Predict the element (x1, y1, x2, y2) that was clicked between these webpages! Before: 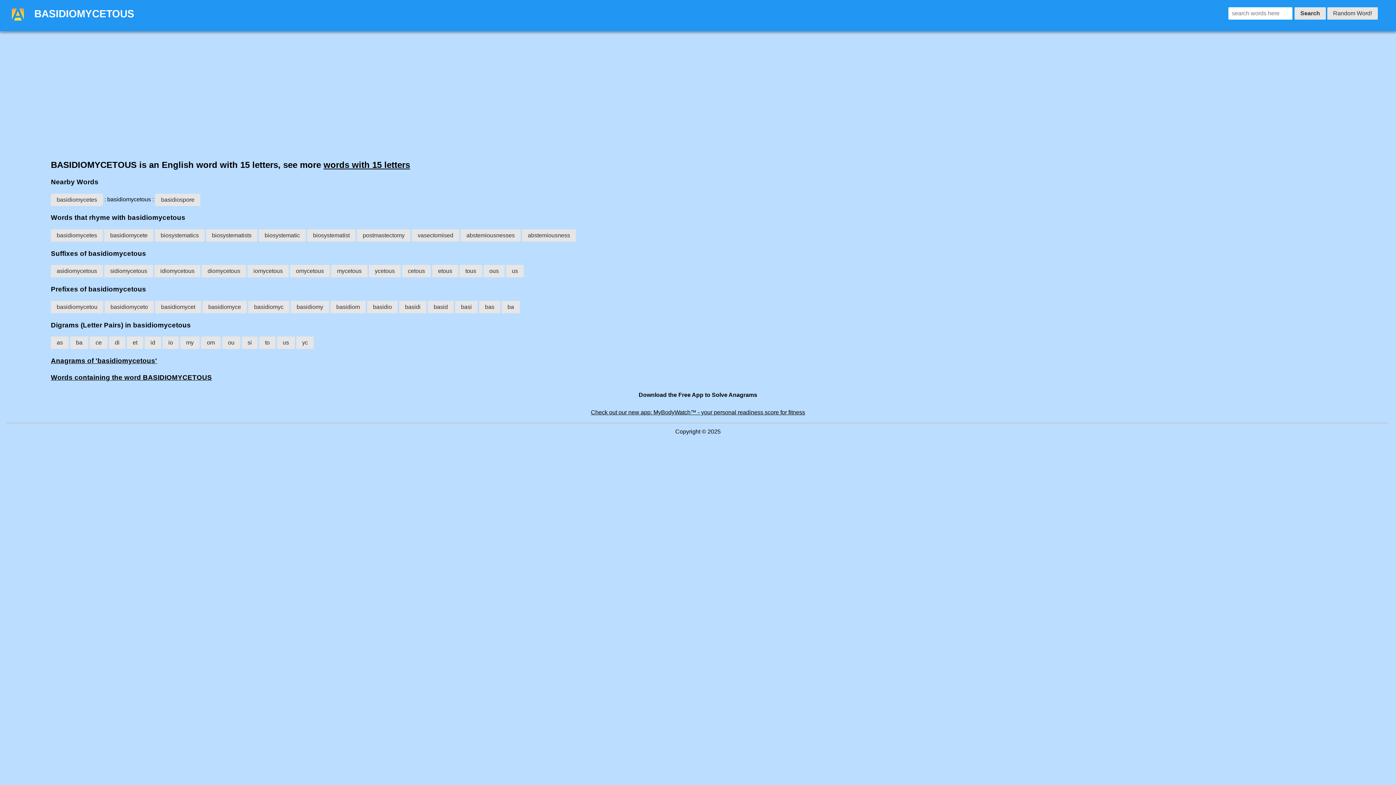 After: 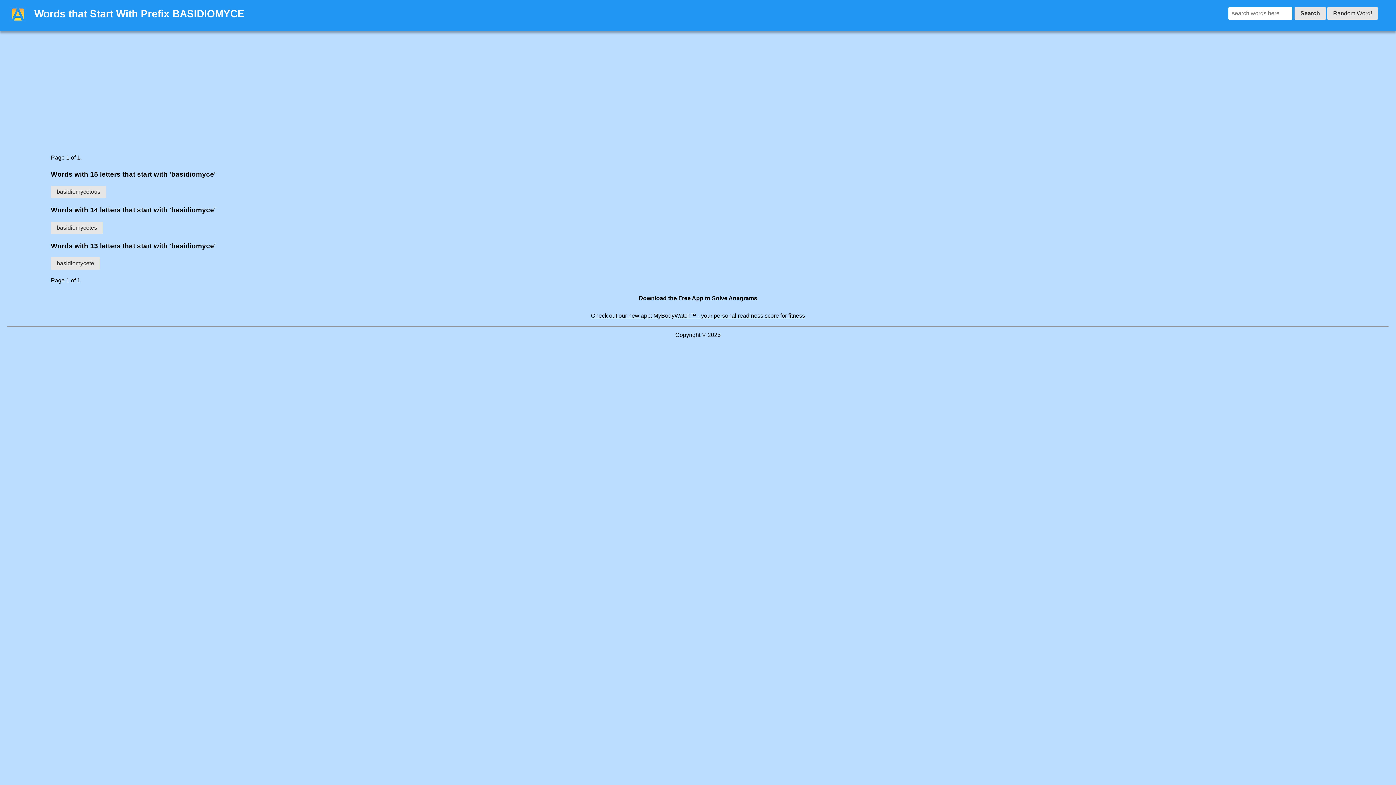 Action: label: basidiomyce bbox: (202, 301, 246, 313)